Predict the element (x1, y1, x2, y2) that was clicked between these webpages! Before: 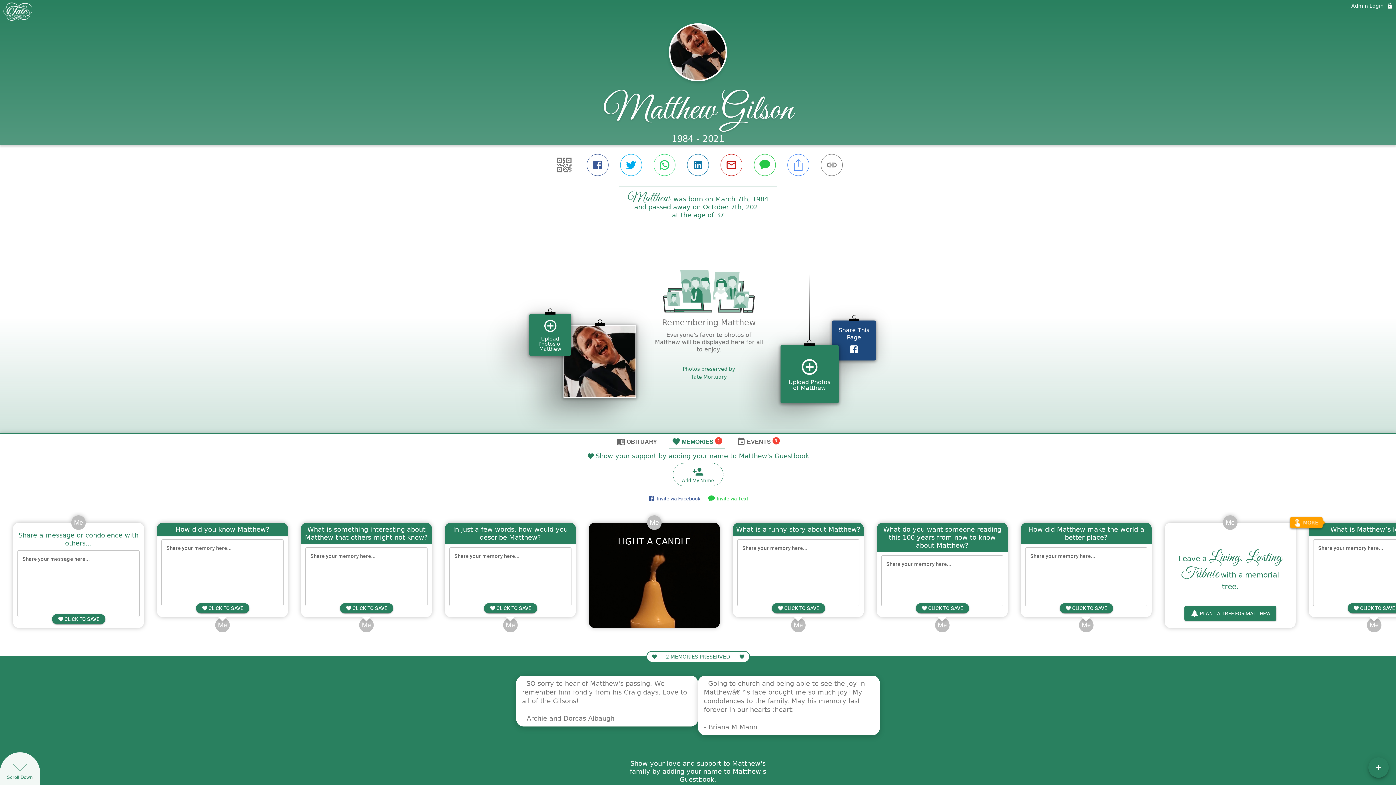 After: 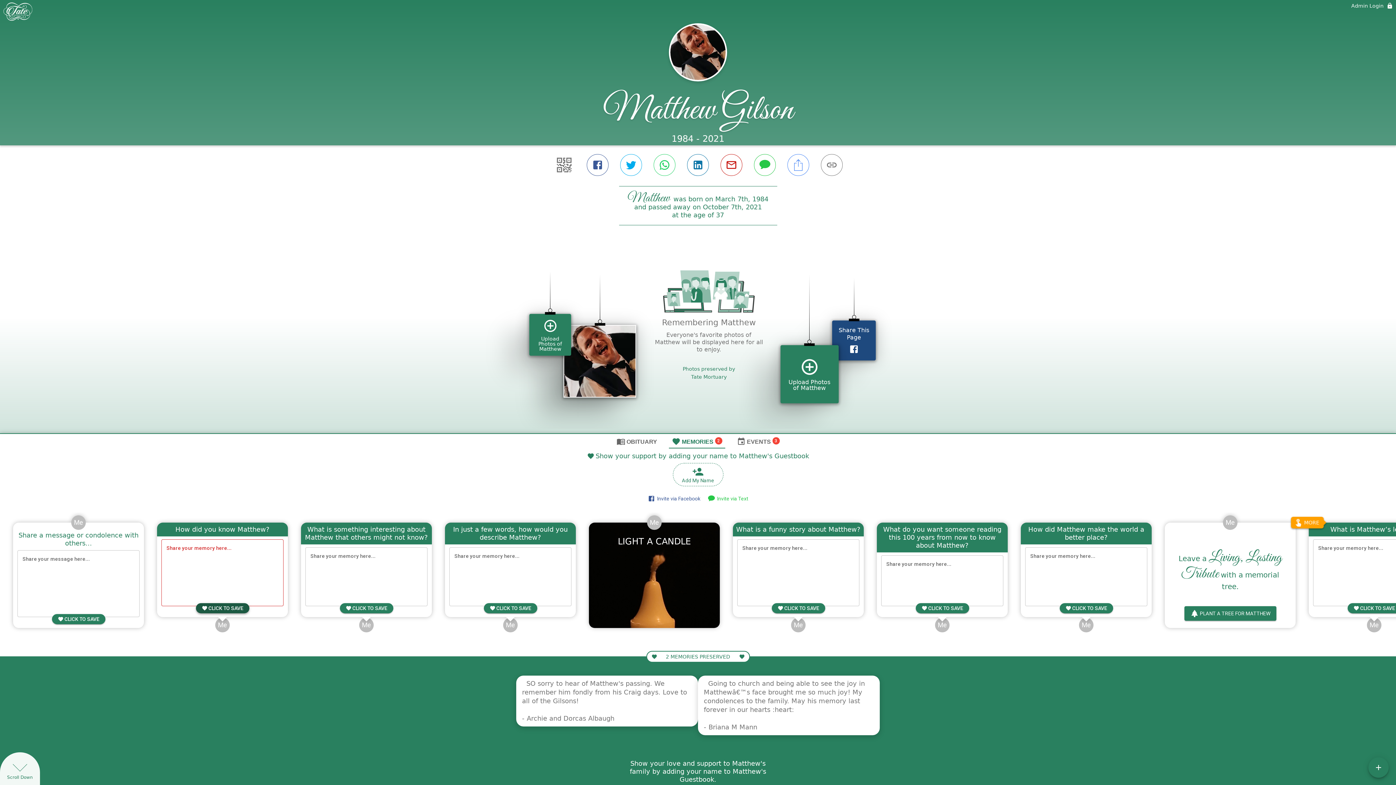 Action: bbox: (195, 543, 249, 553) label:  
CLICK TO SAVE